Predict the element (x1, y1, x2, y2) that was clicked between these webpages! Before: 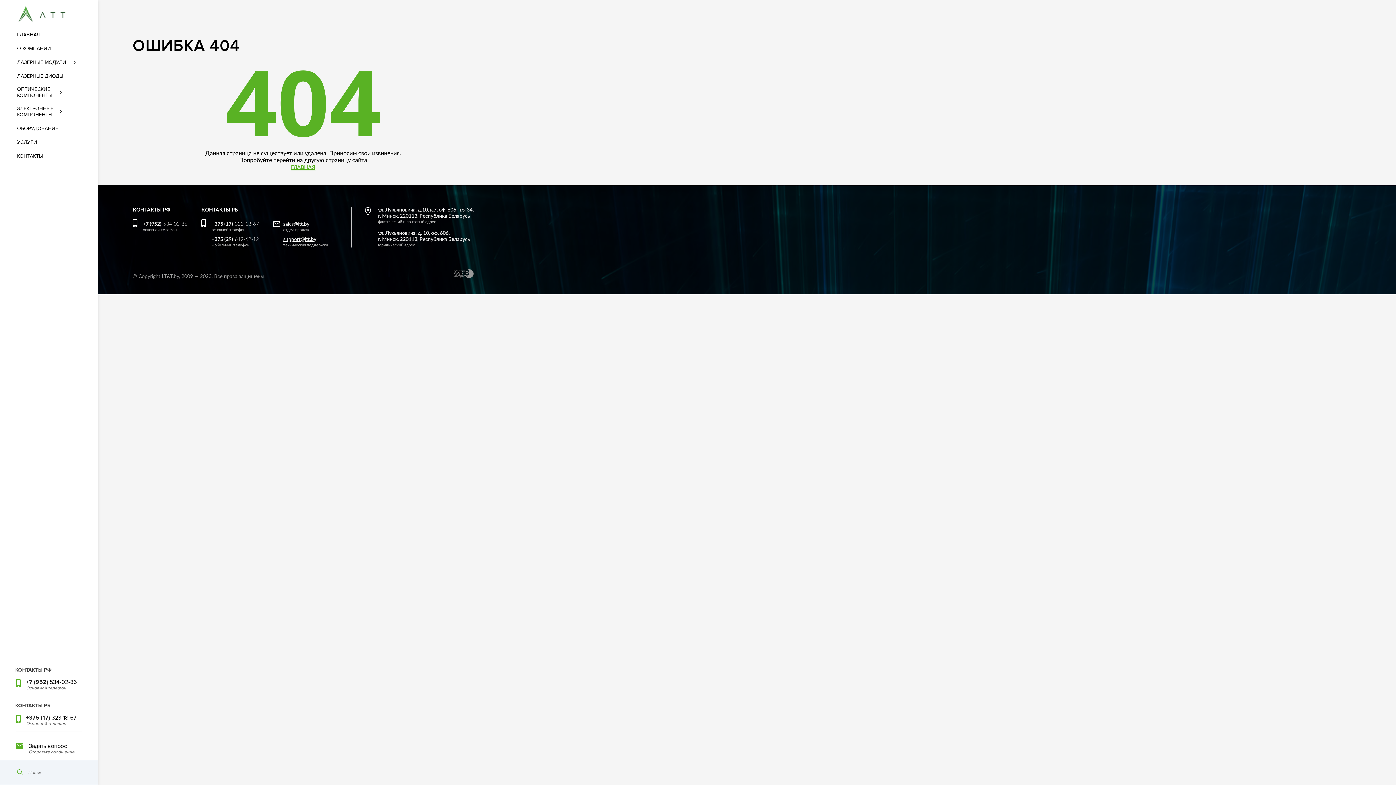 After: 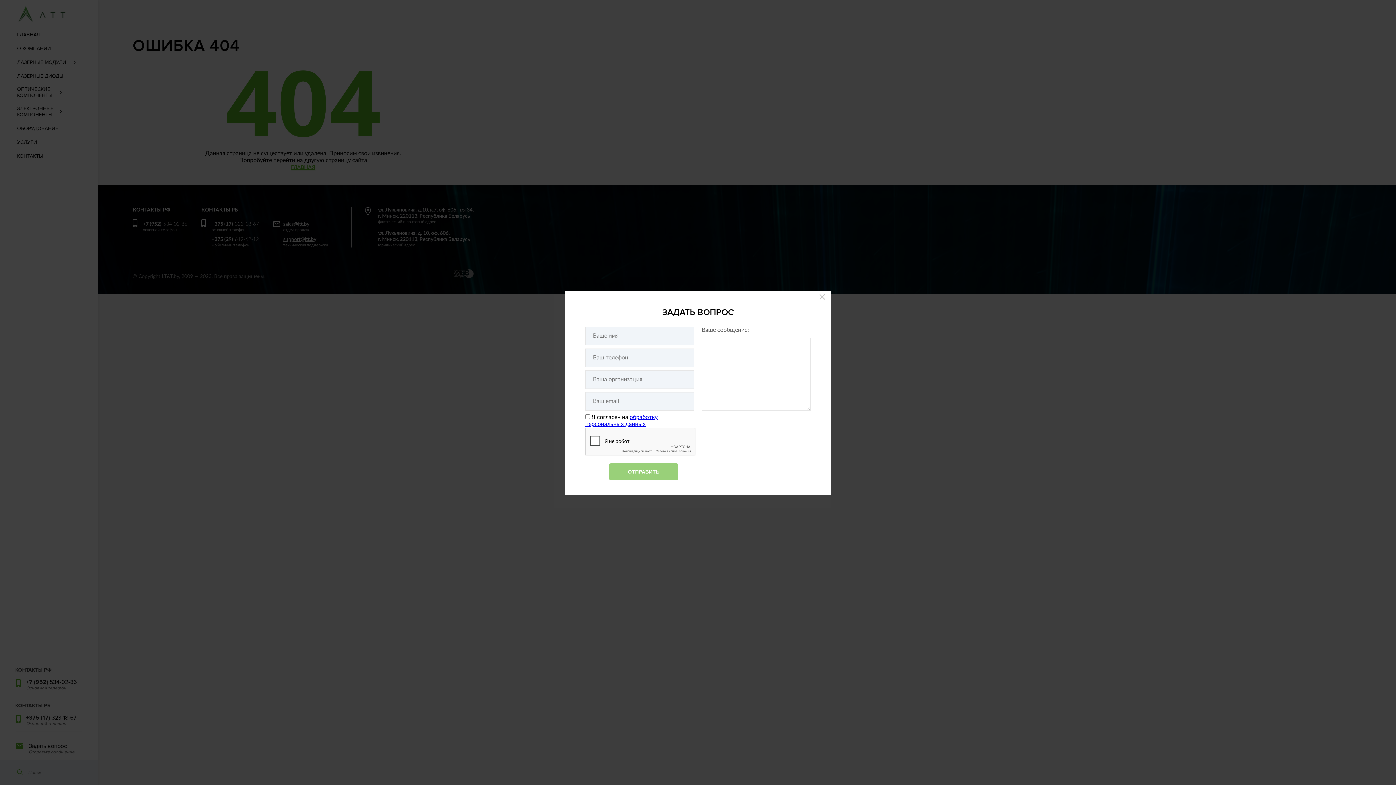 Action: label: Задать вопрос

Отправьте сообщение bbox: (16, 737, 81, 754)